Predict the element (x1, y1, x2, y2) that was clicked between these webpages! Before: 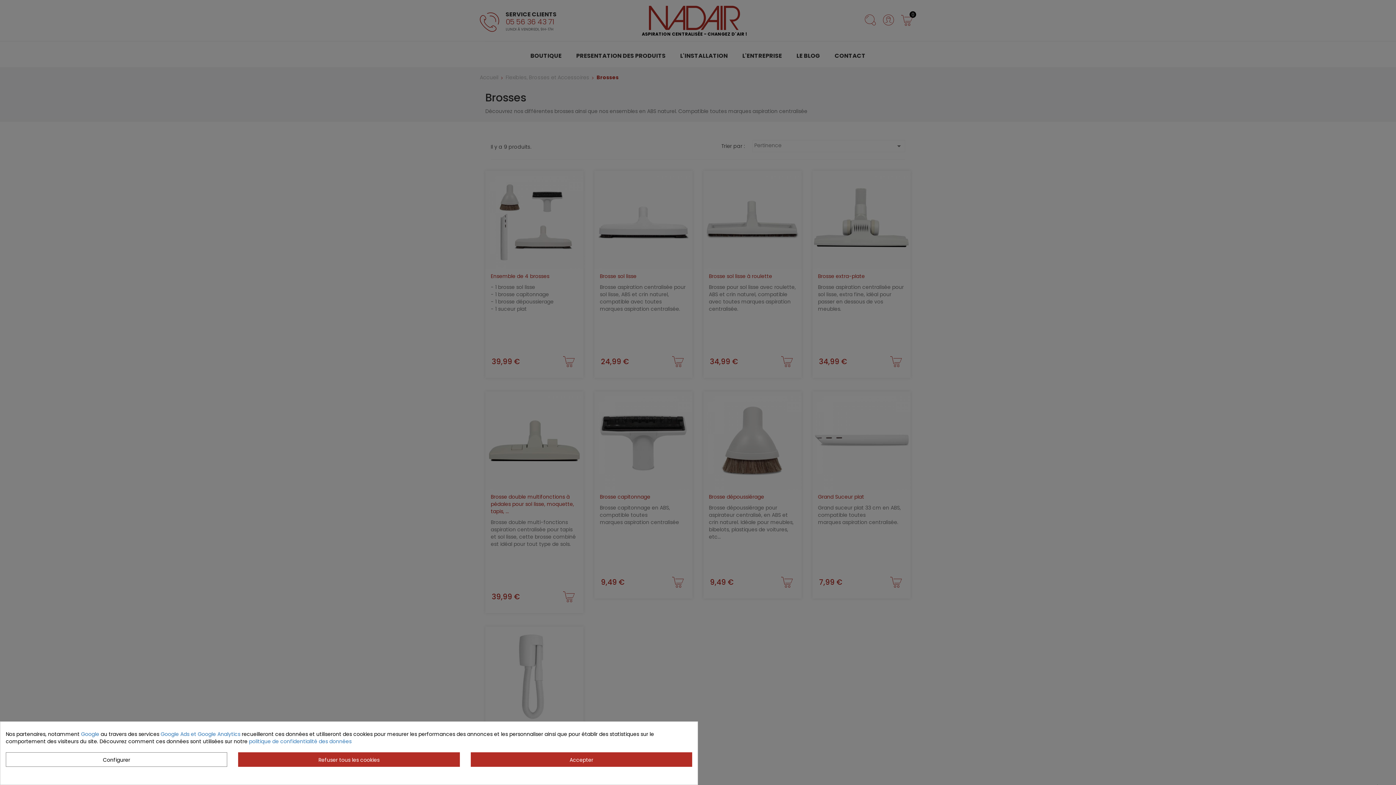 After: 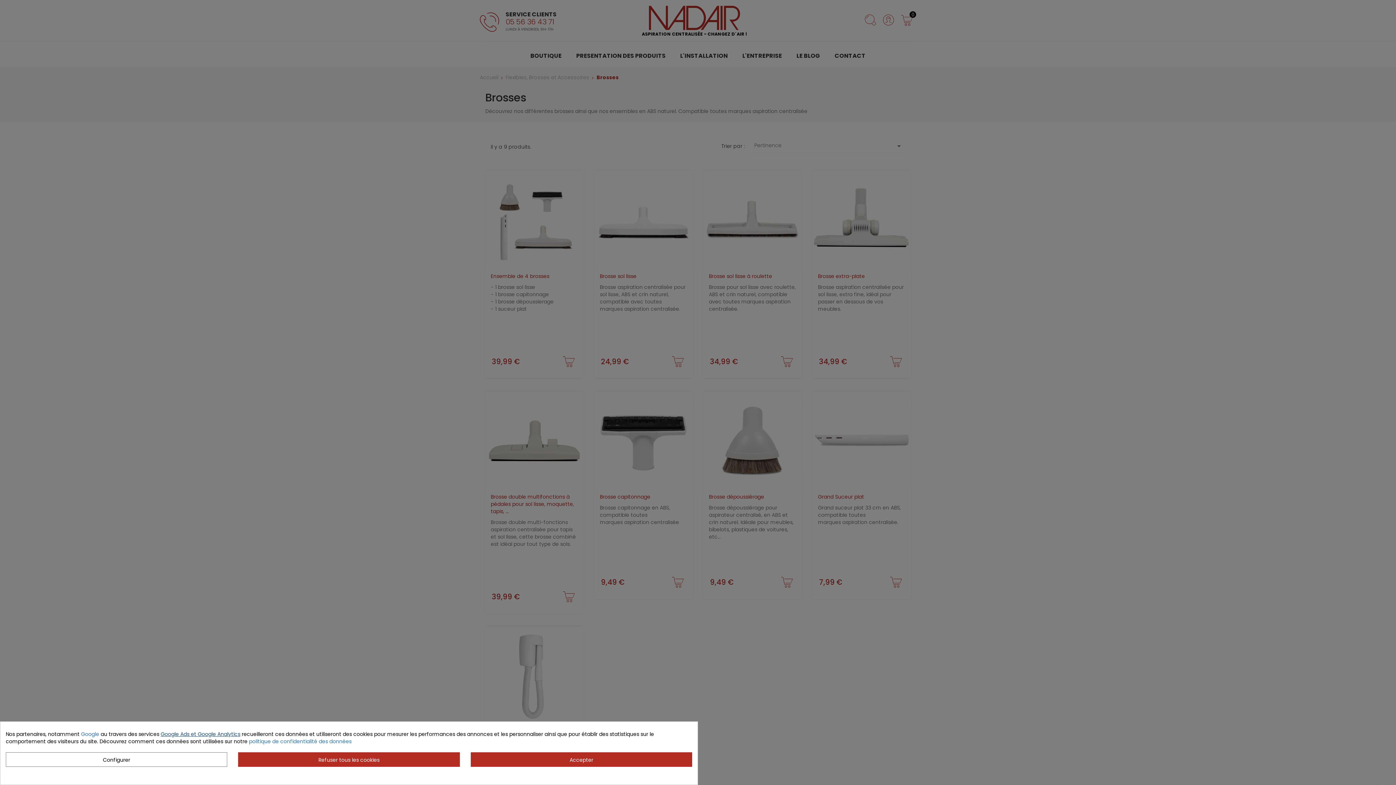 Action: label: Google Ads et Google Analytics bbox: (160, 730, 240, 738)